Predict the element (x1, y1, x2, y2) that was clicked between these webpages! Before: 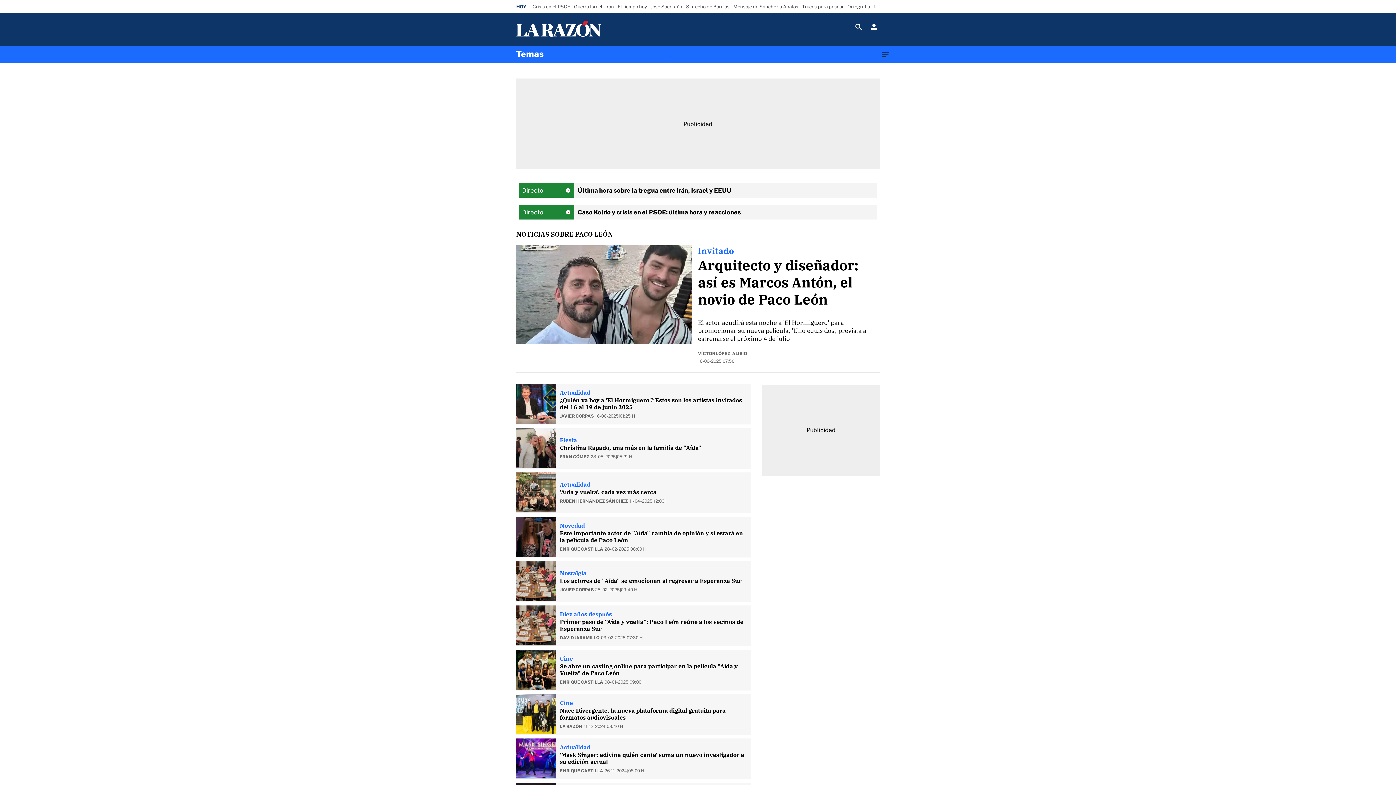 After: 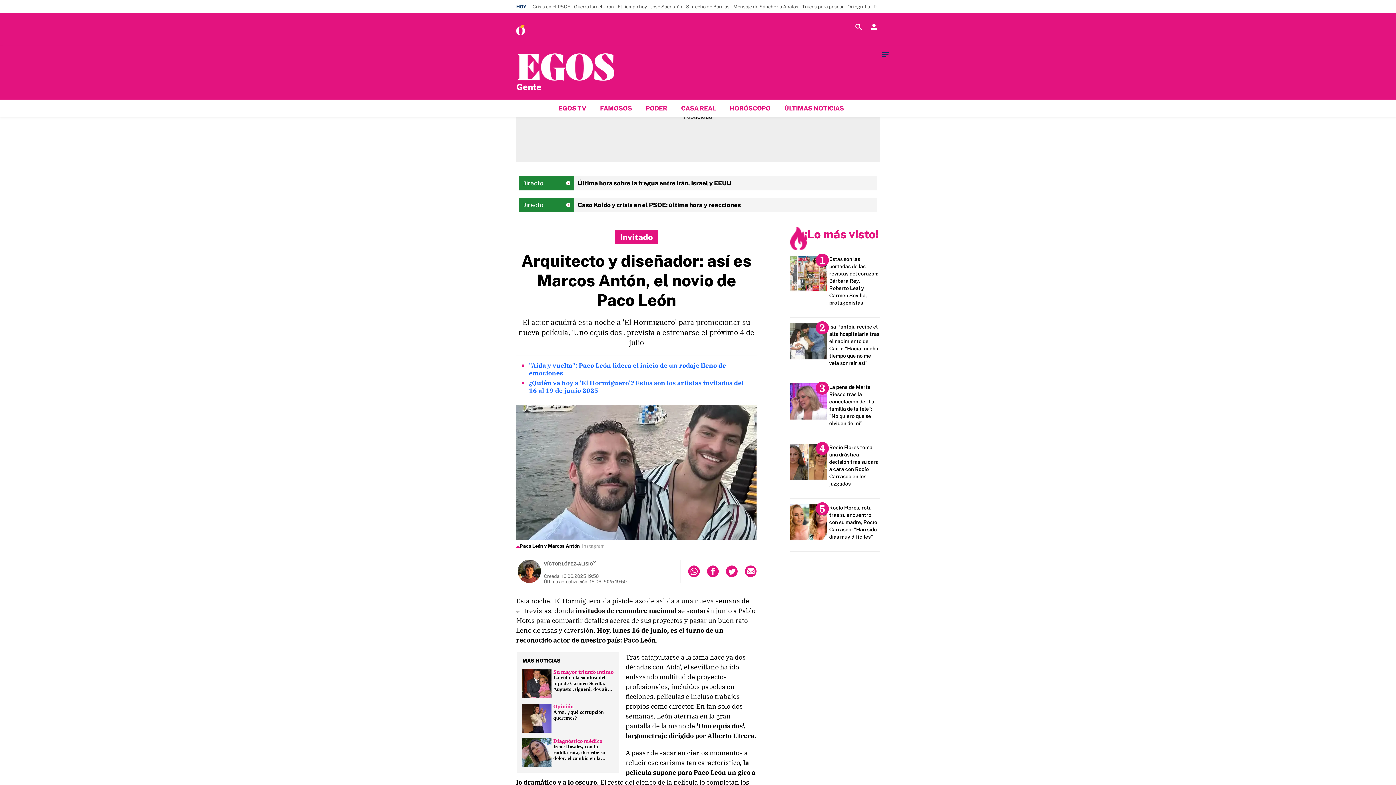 Action: bbox: (516, 245, 698, 345)